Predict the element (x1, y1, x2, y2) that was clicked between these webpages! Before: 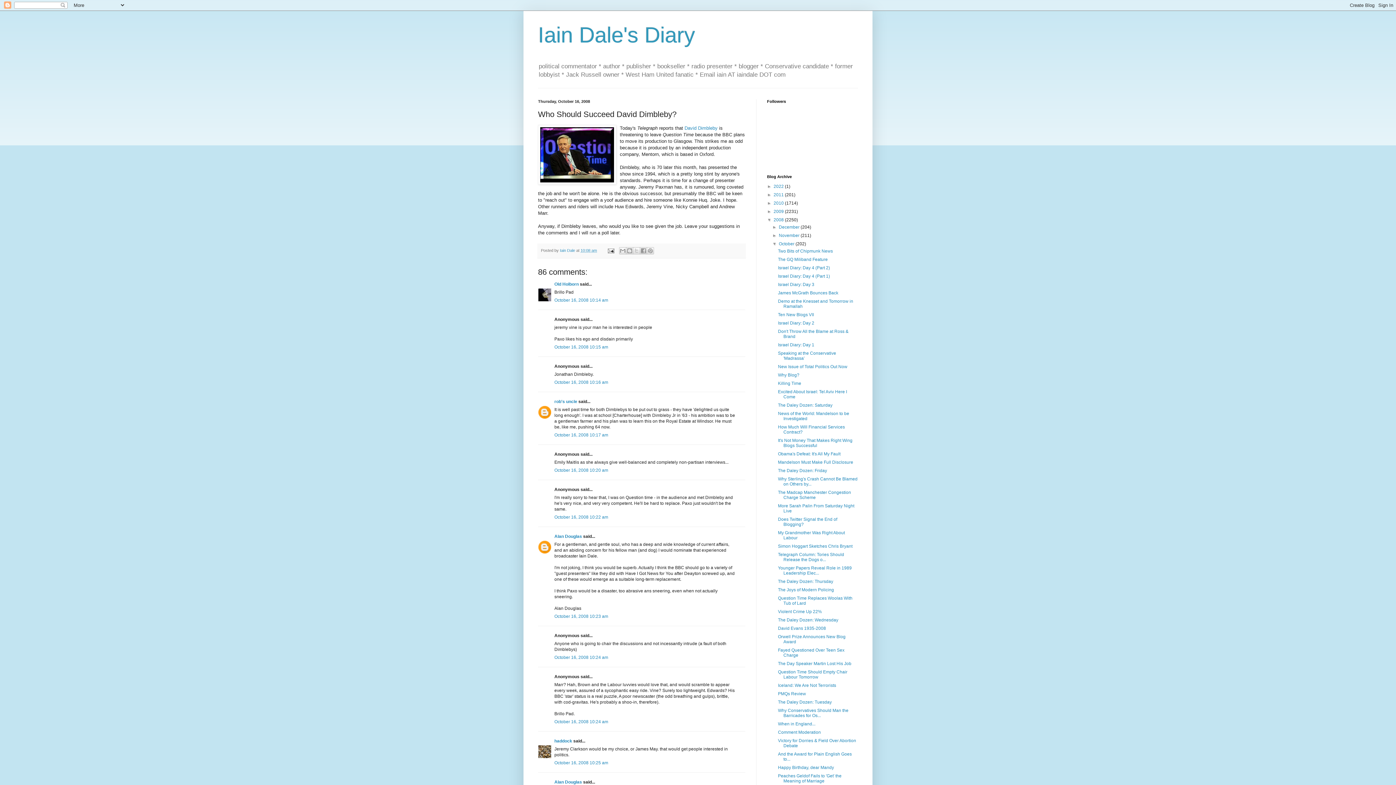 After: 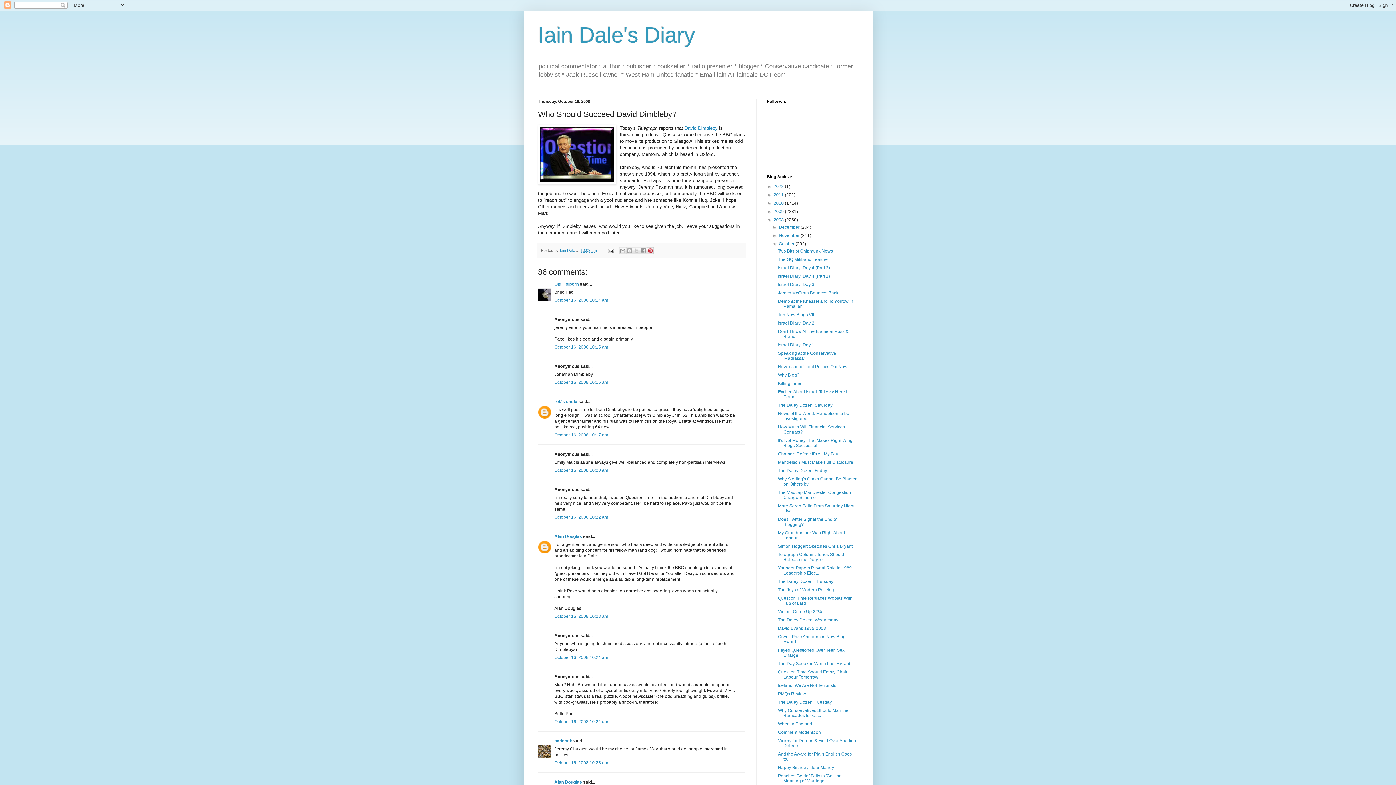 Action: bbox: (646, 247, 654, 254) label: Share to Pinterest